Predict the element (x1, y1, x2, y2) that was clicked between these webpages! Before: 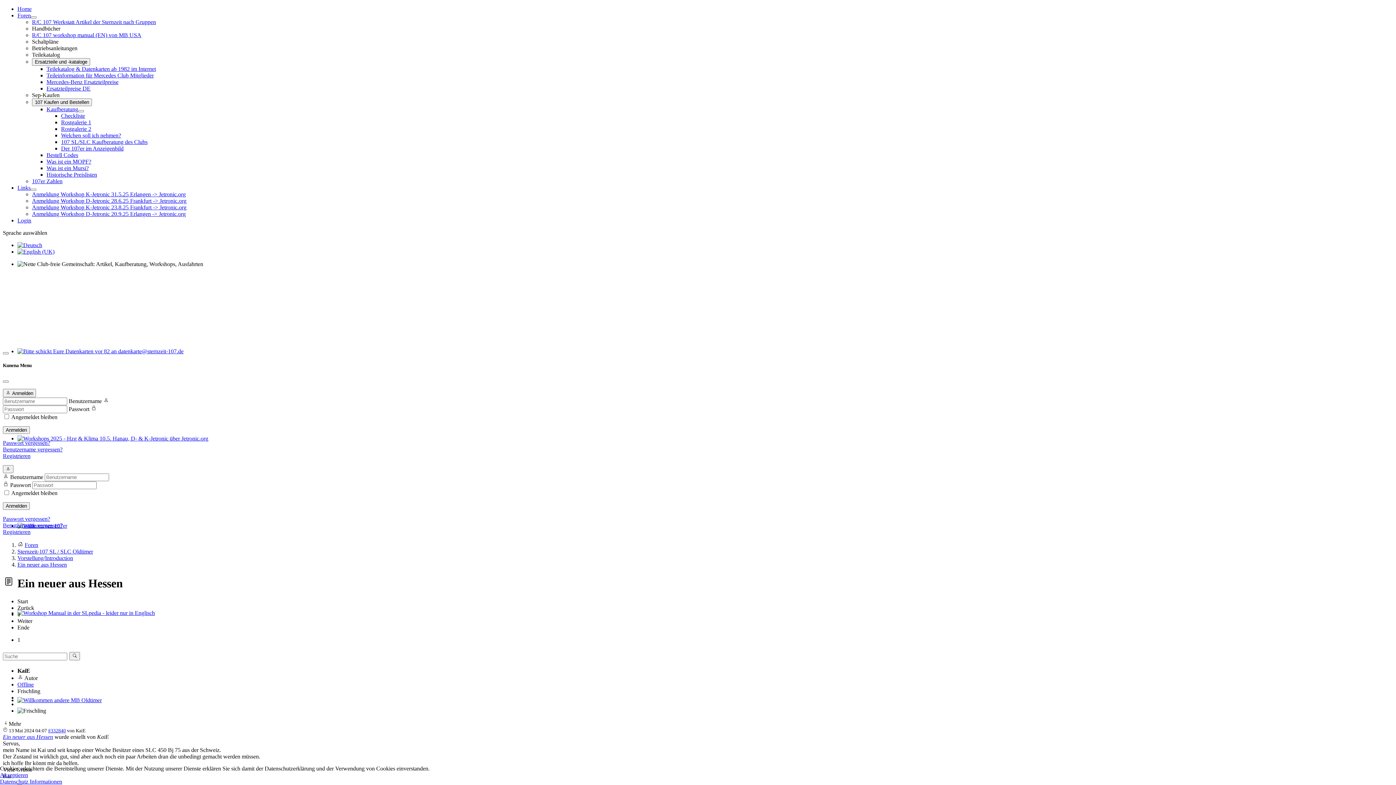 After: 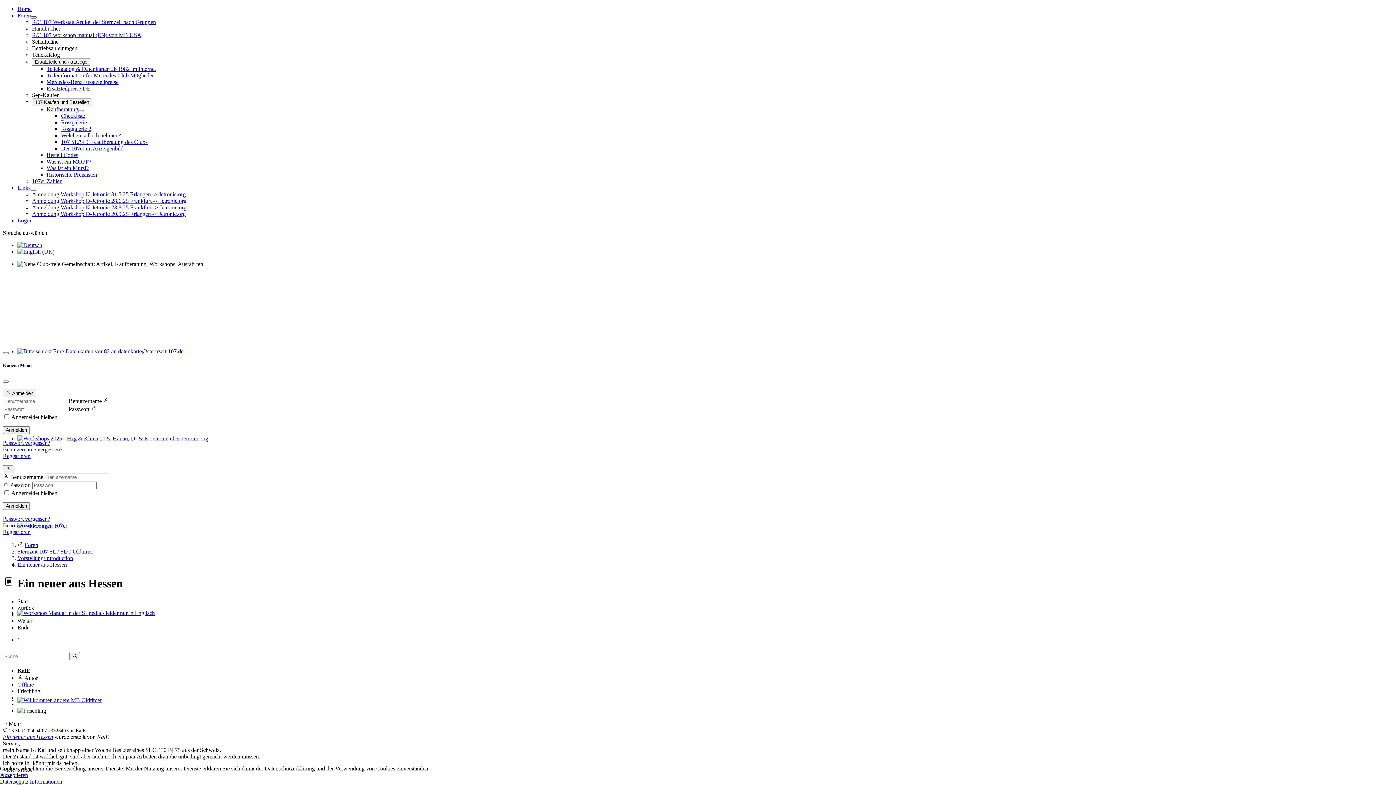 Action: label: Foren bbox: (30, 16, 36, 18)